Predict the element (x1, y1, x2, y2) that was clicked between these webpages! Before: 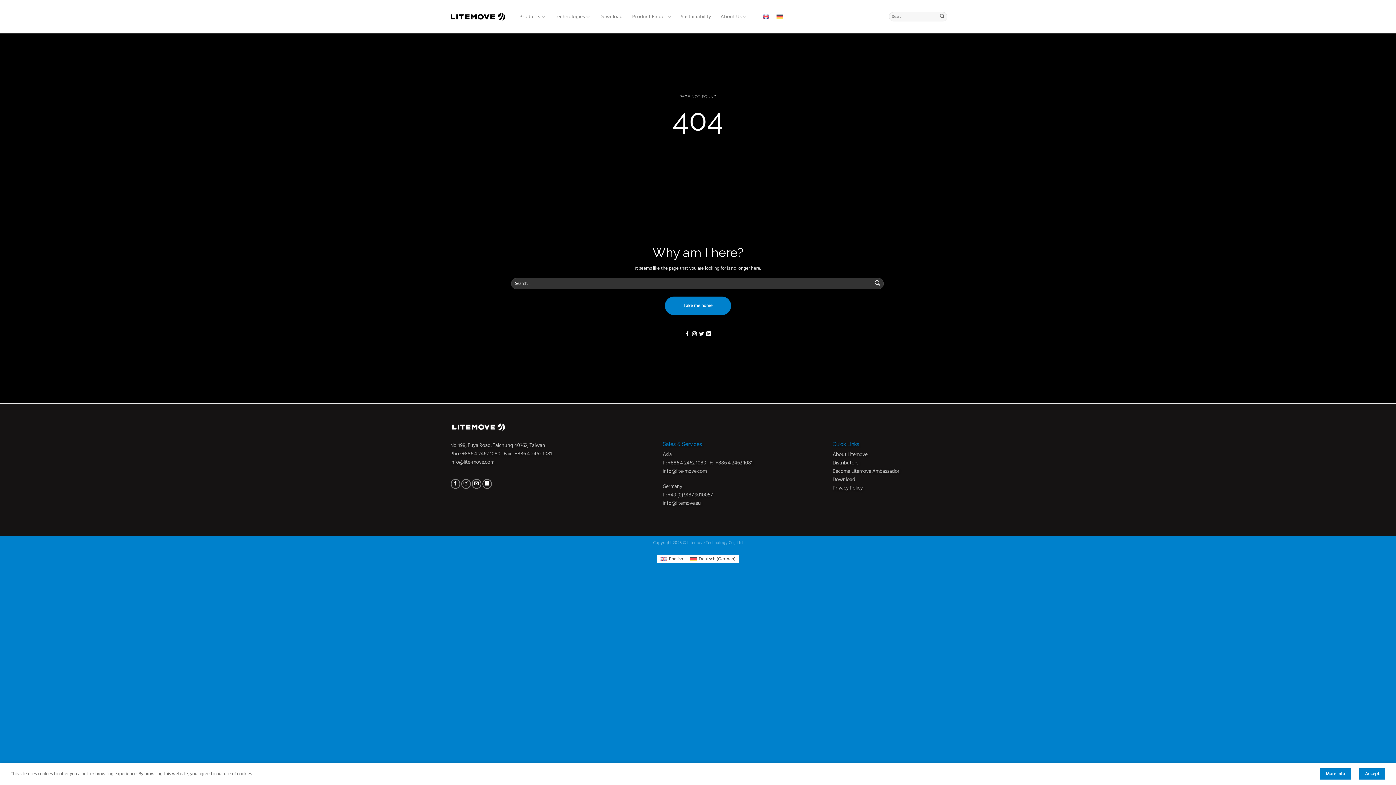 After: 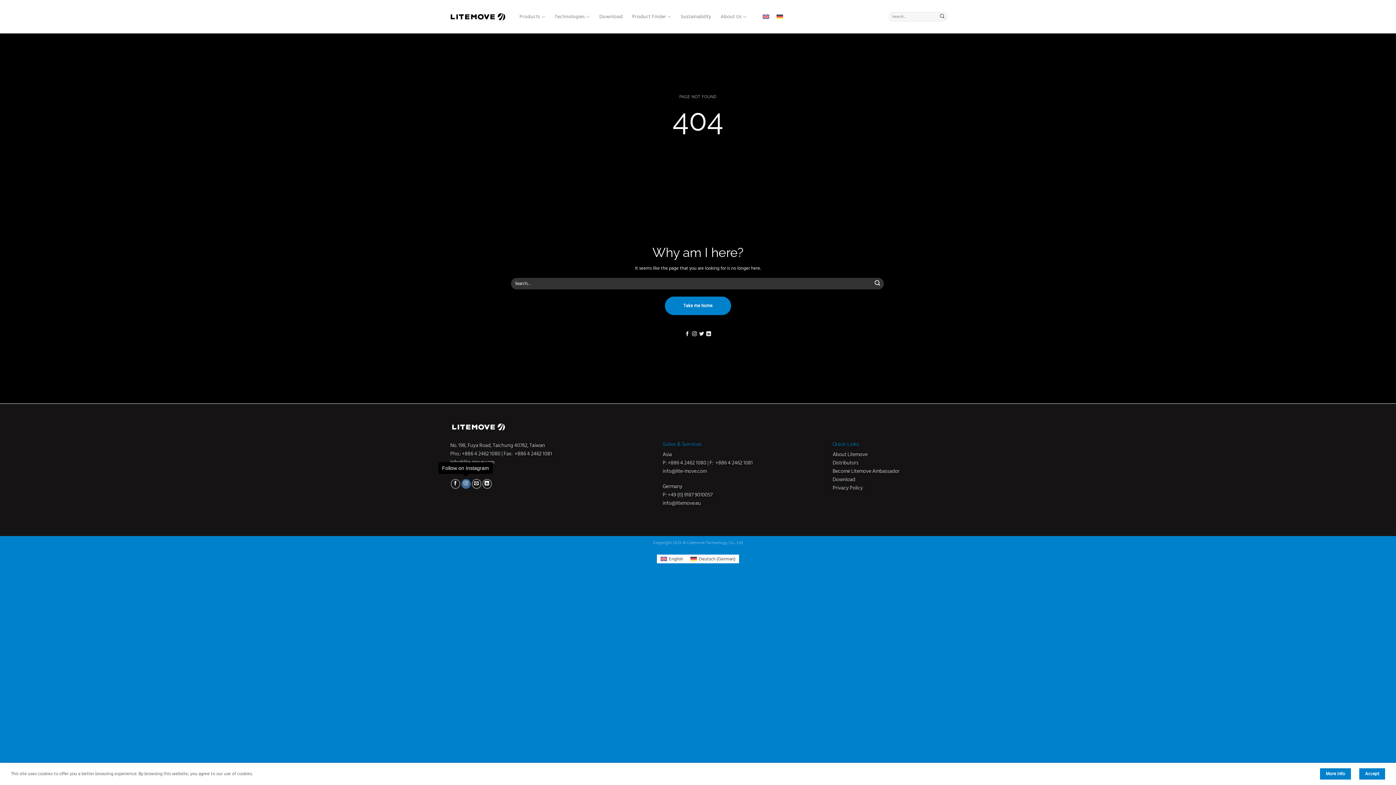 Action: bbox: (461, 479, 470, 488) label: Follow on Instagram